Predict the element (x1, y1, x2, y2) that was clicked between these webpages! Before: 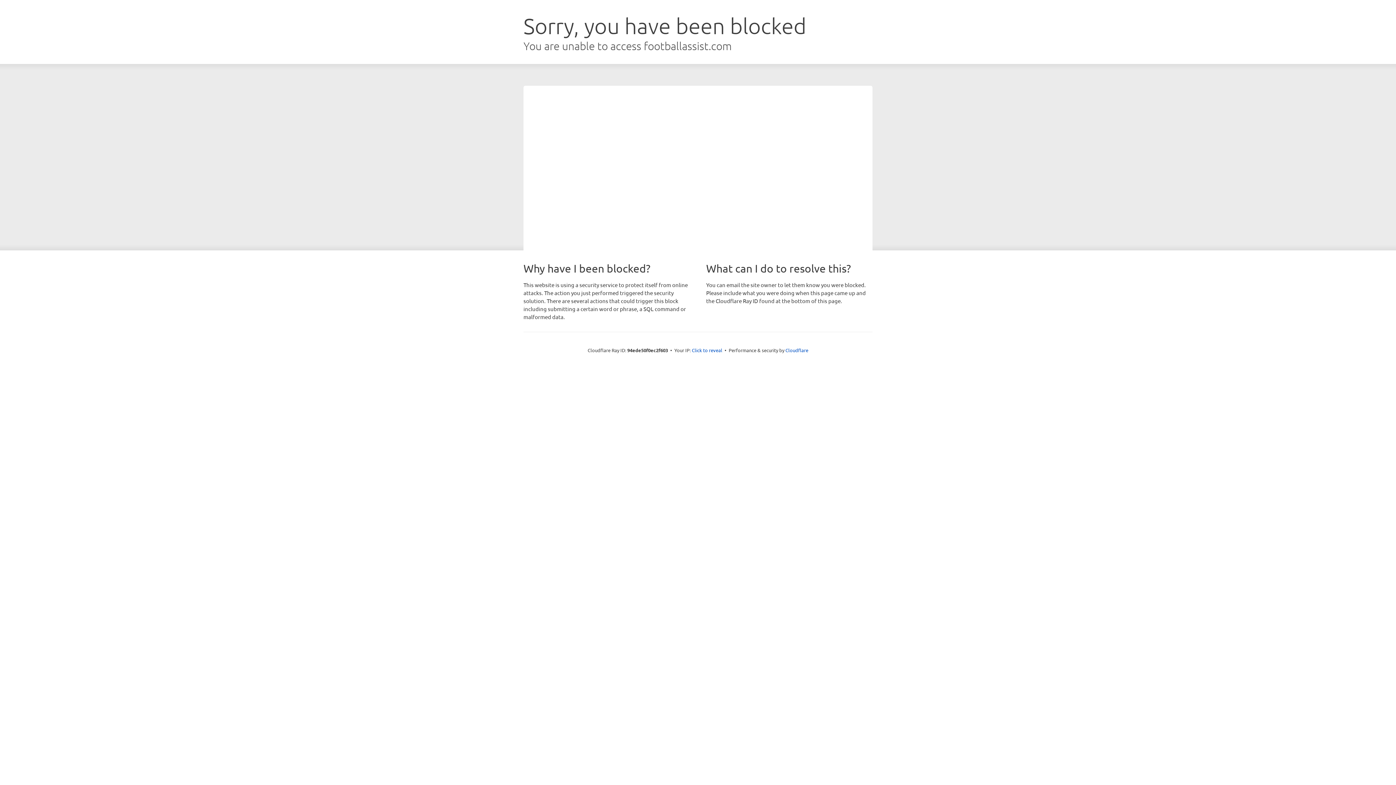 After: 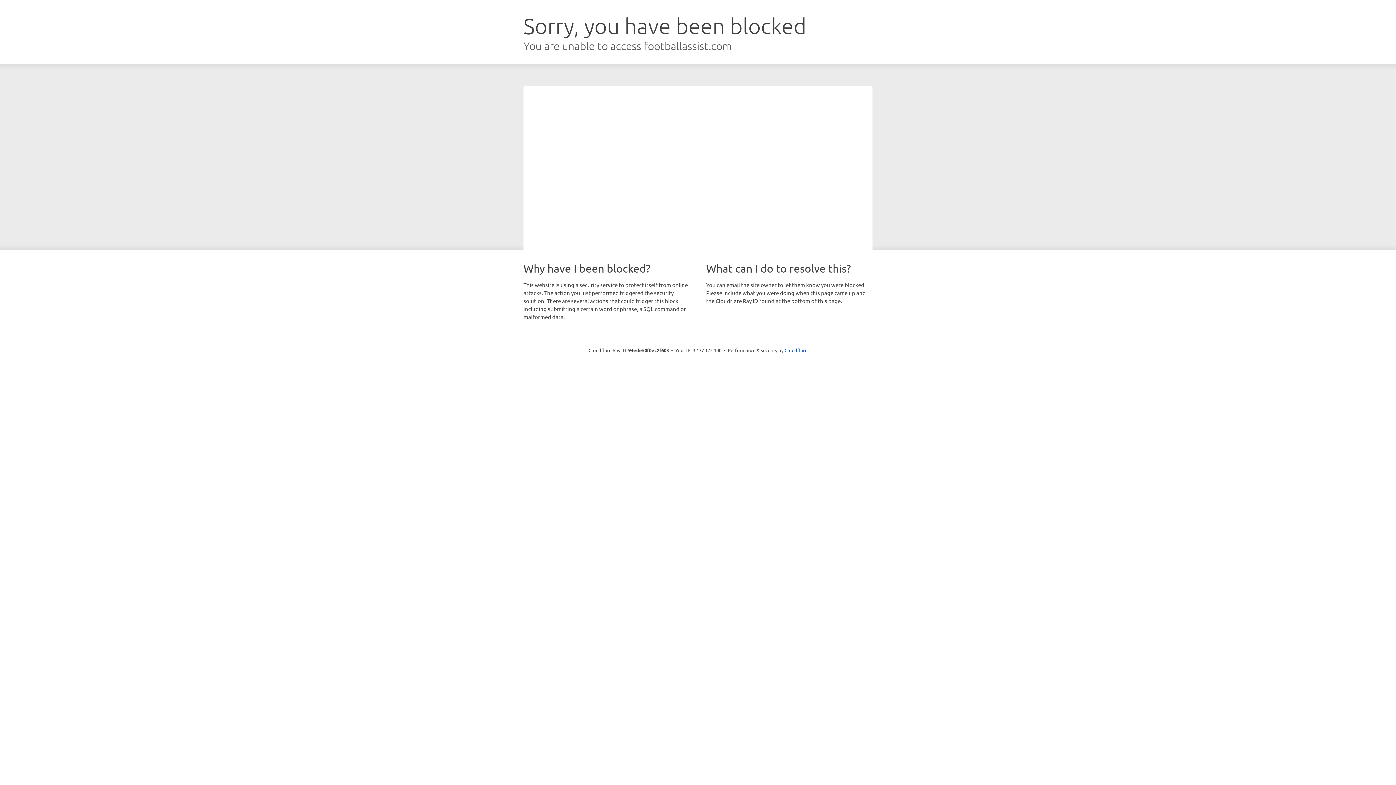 Action: label: Click to reveal bbox: (692, 346, 722, 353)